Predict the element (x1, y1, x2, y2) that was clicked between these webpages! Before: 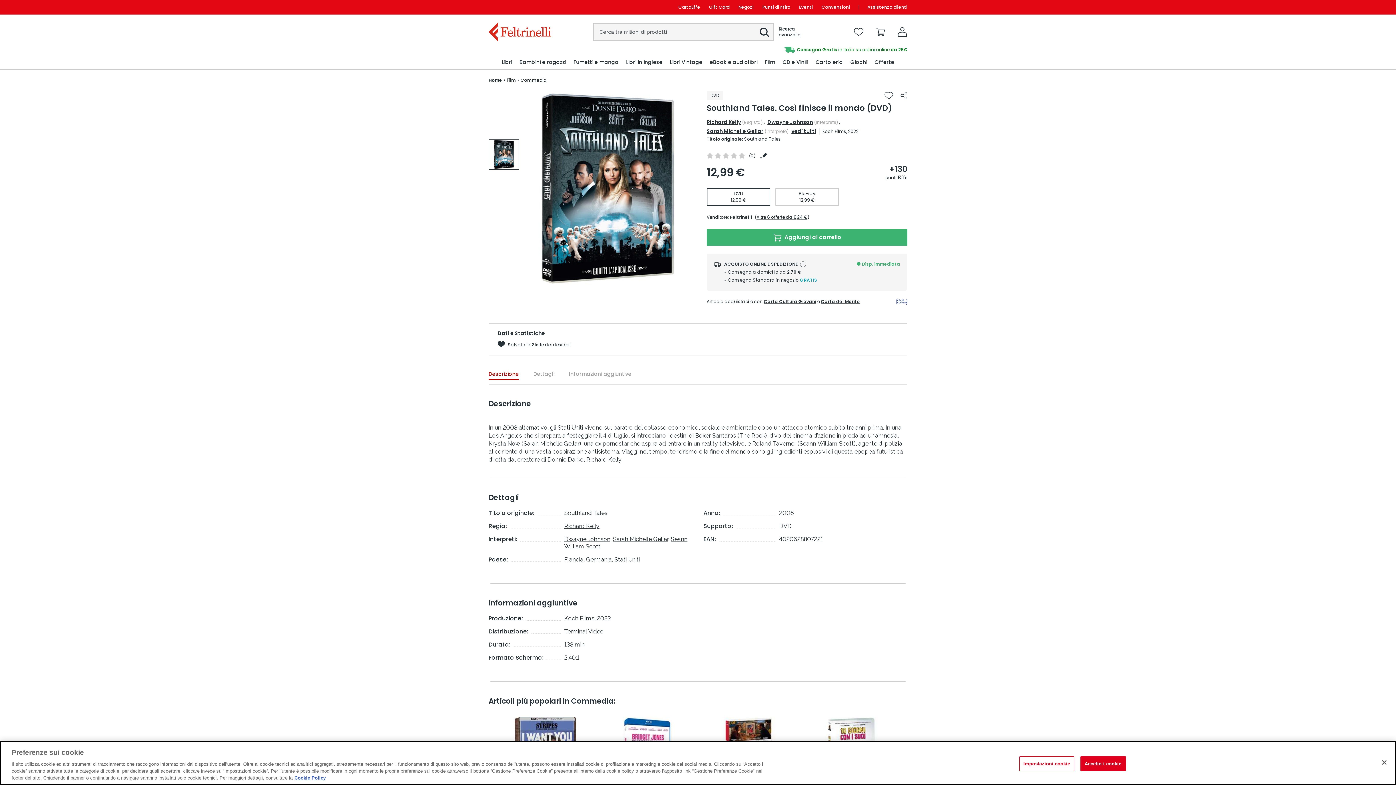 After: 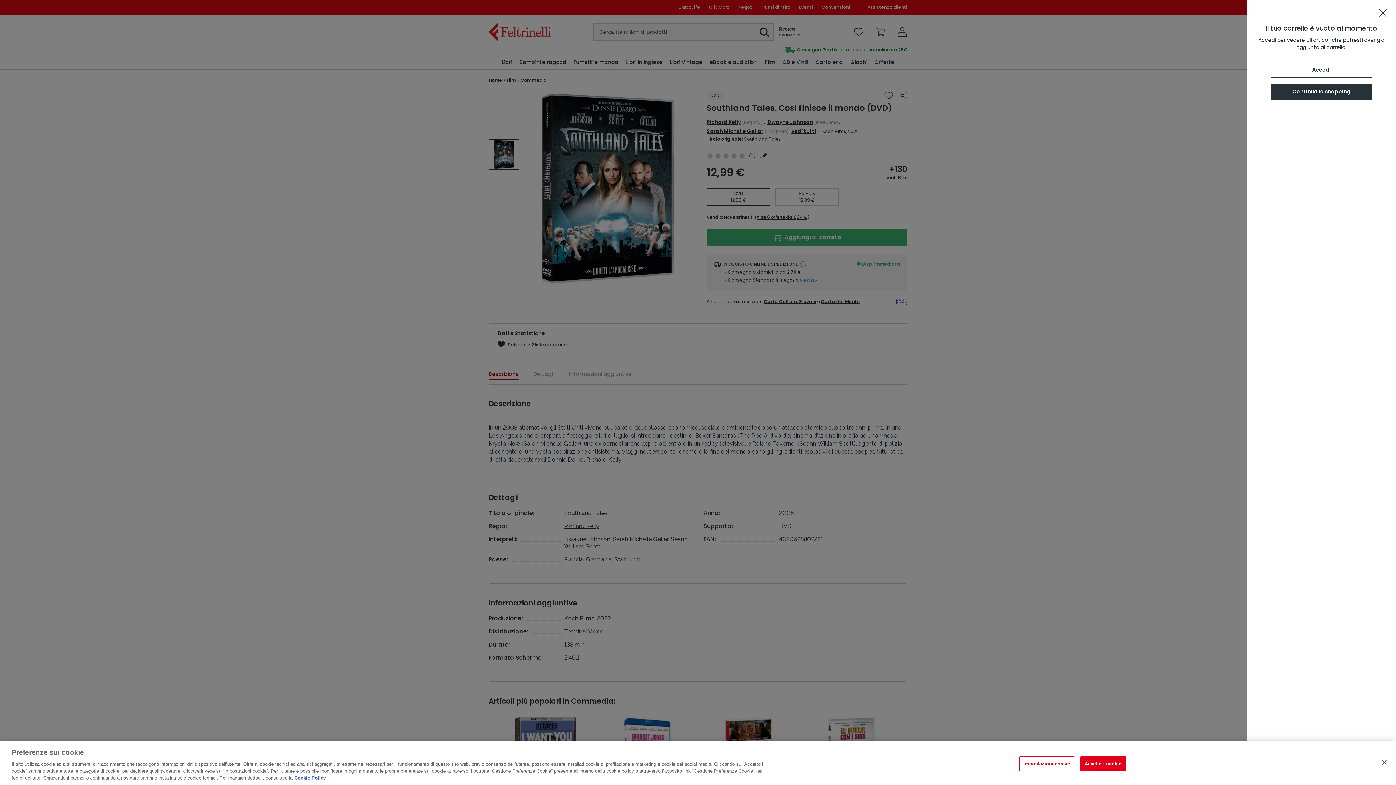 Action: bbox: (874, 25, 887, 38)